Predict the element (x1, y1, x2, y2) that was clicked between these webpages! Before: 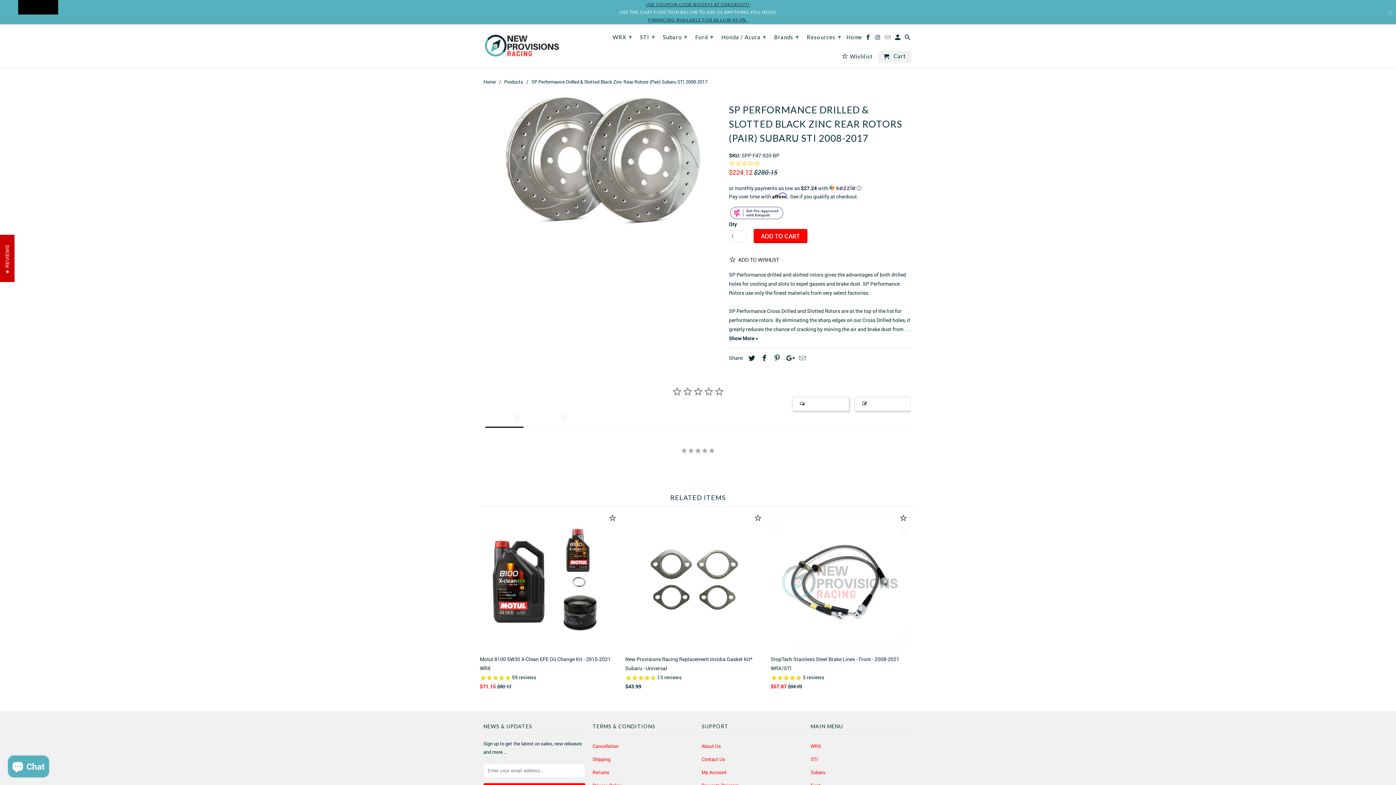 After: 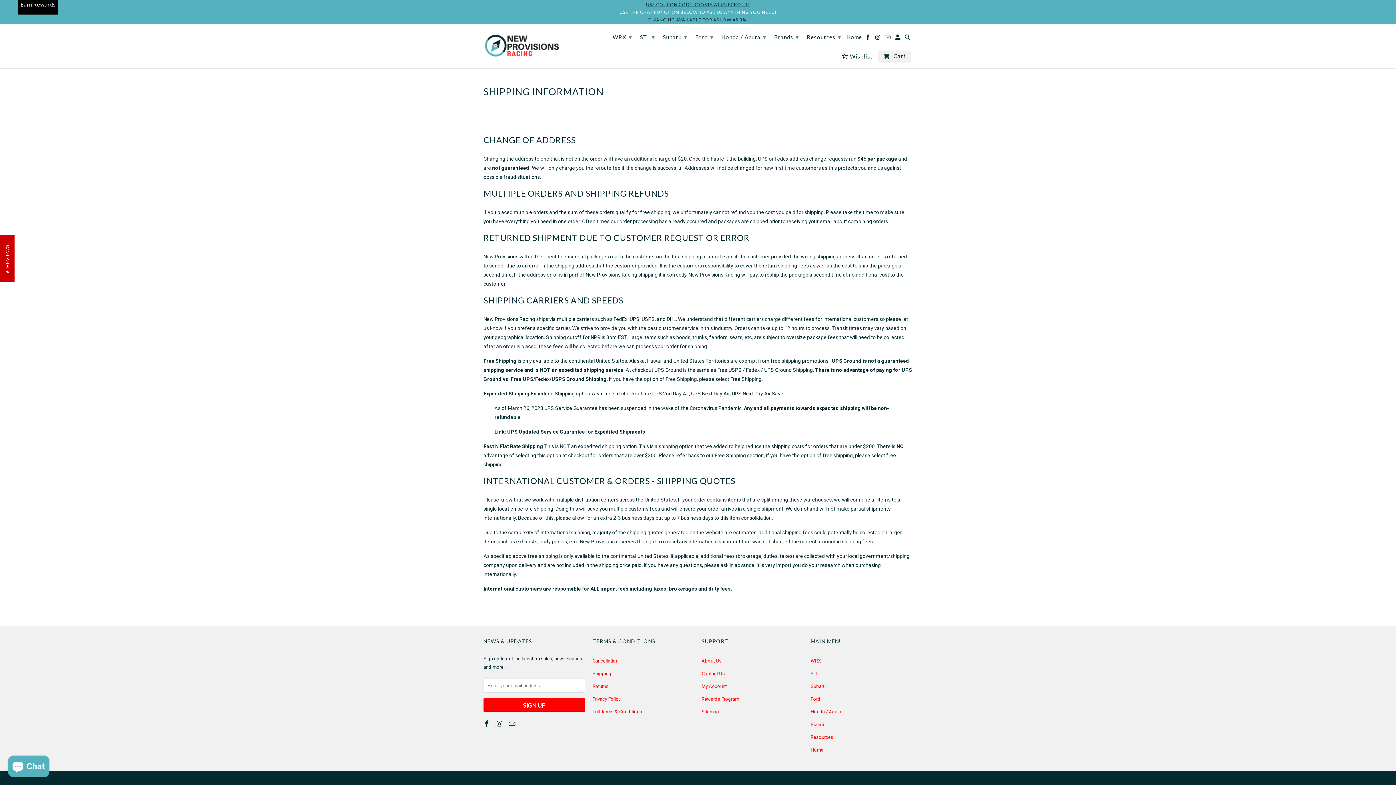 Action: label: Shipping bbox: (592, 756, 610, 762)